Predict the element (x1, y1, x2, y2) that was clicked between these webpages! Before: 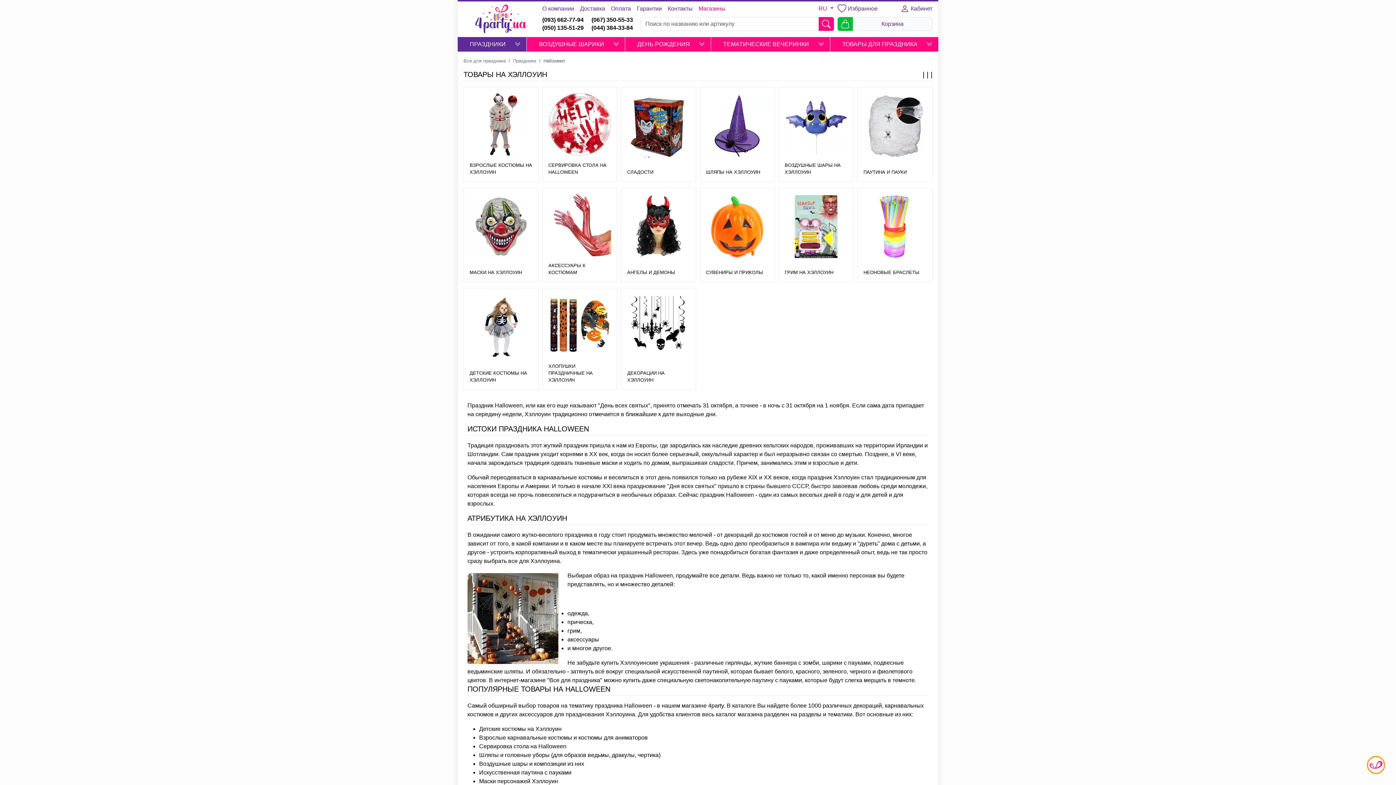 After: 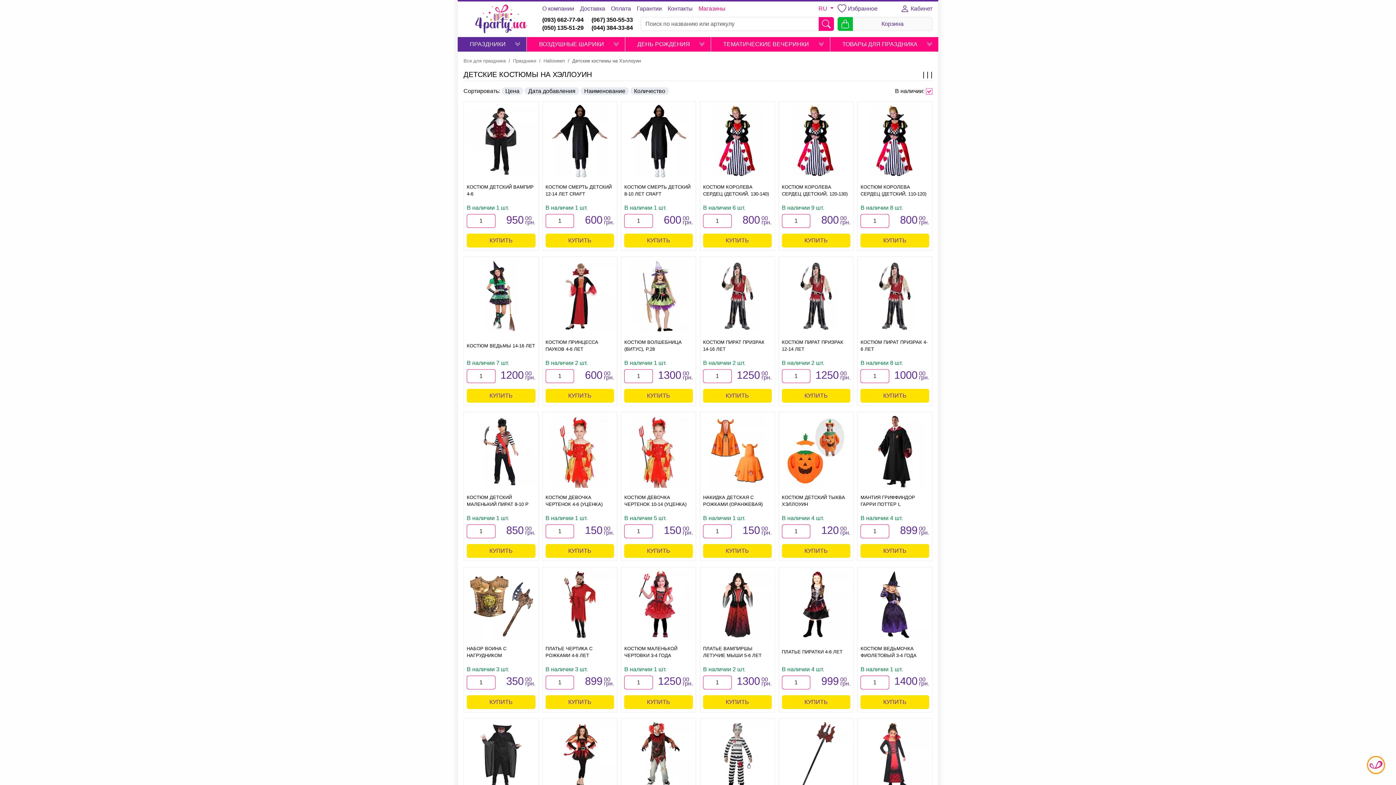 Action: bbox: (469, 294, 532, 360)